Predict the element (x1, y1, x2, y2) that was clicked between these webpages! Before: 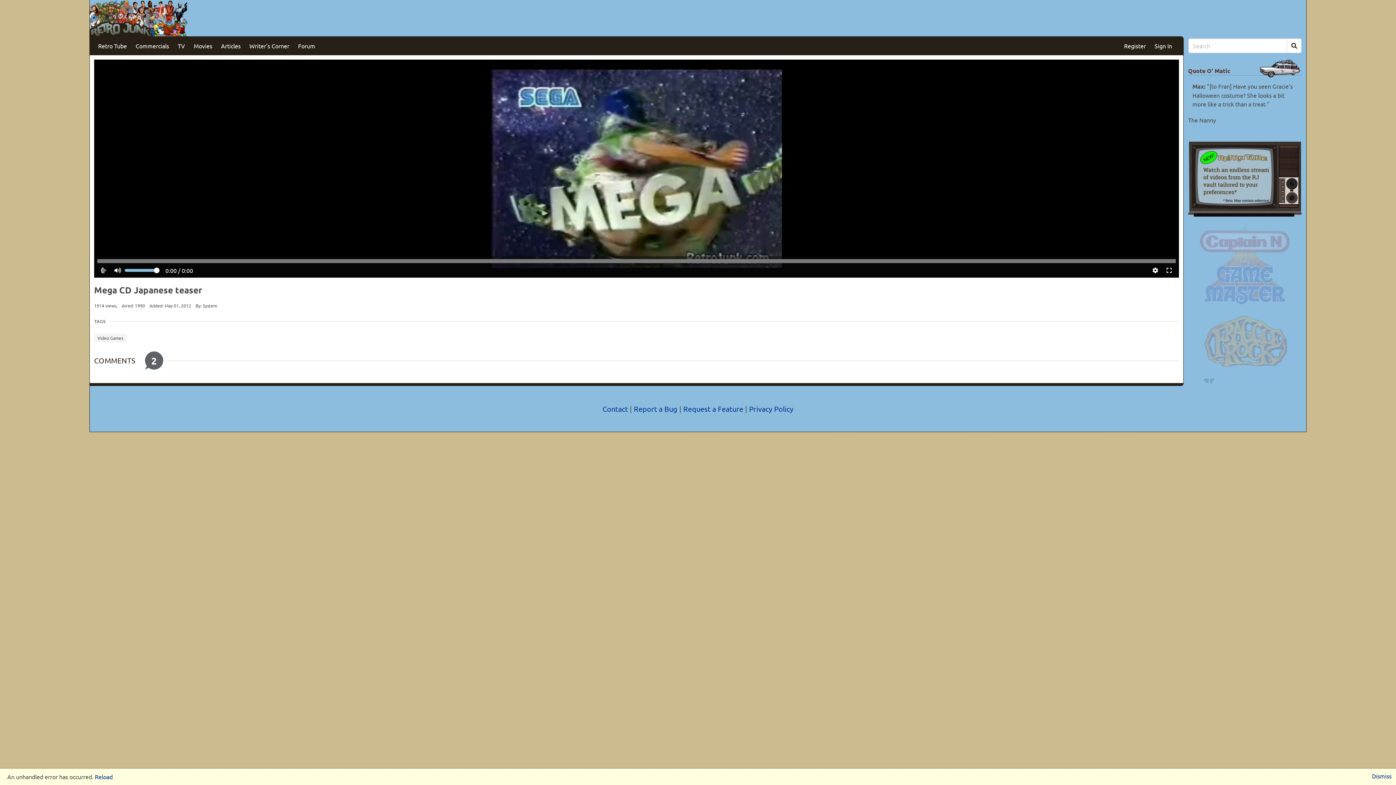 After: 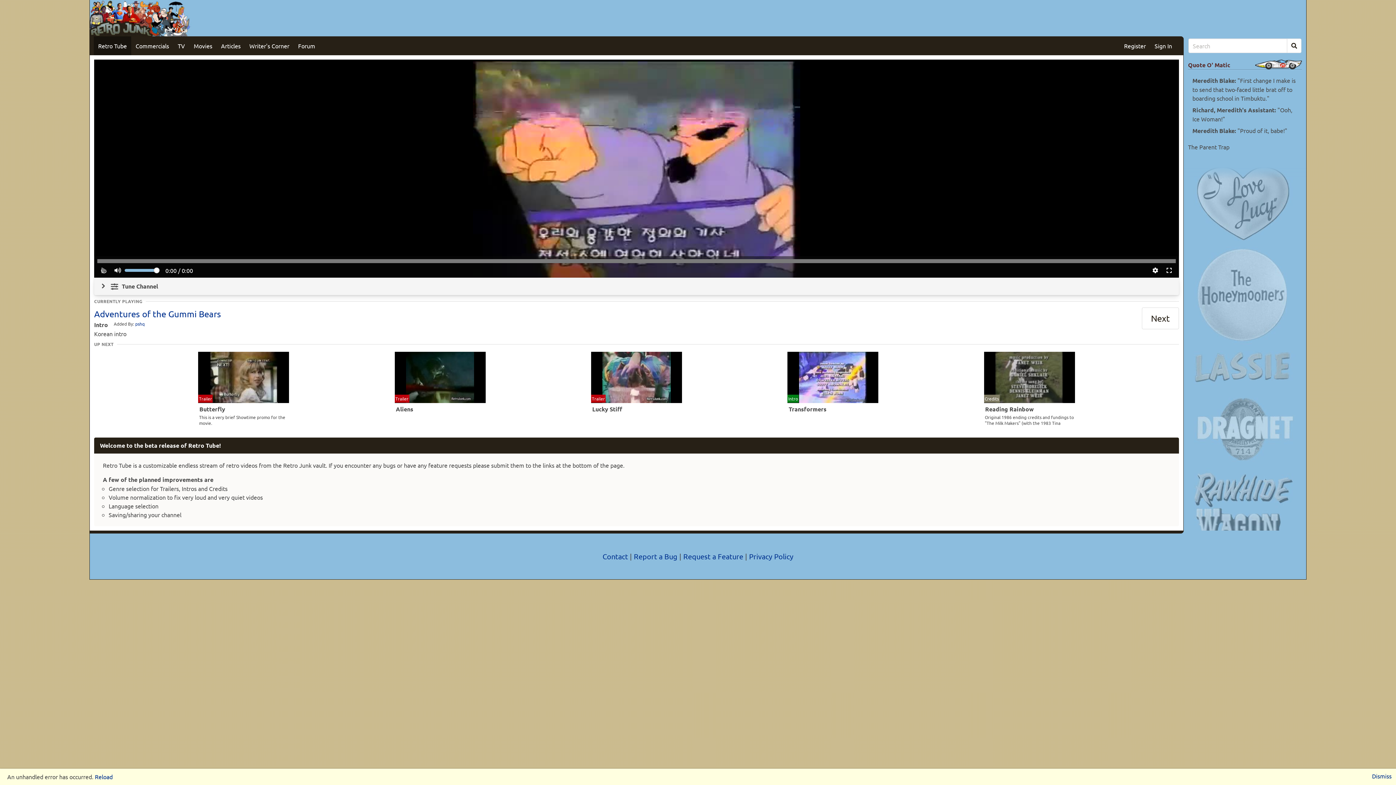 Action: bbox: (93, 36, 131, 55) label: Retro Tube